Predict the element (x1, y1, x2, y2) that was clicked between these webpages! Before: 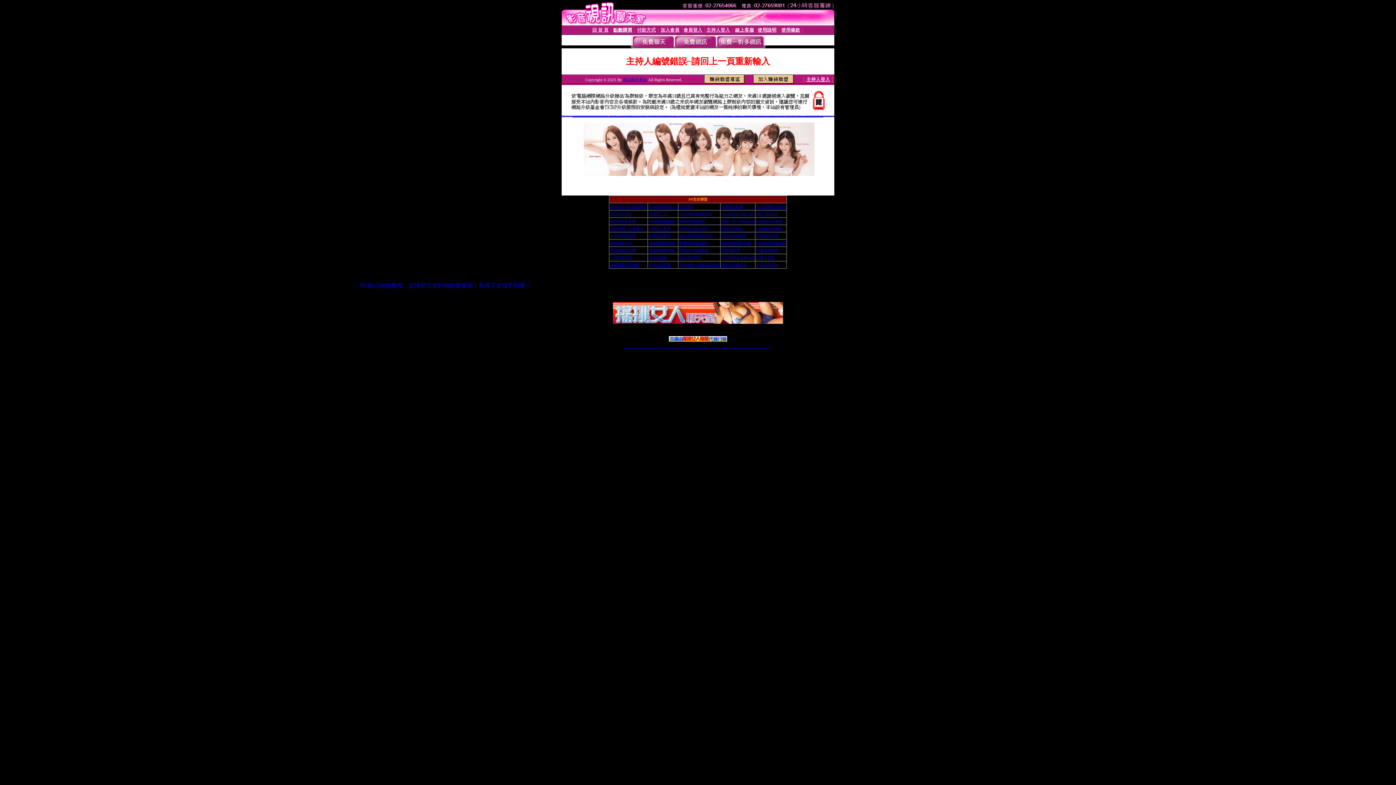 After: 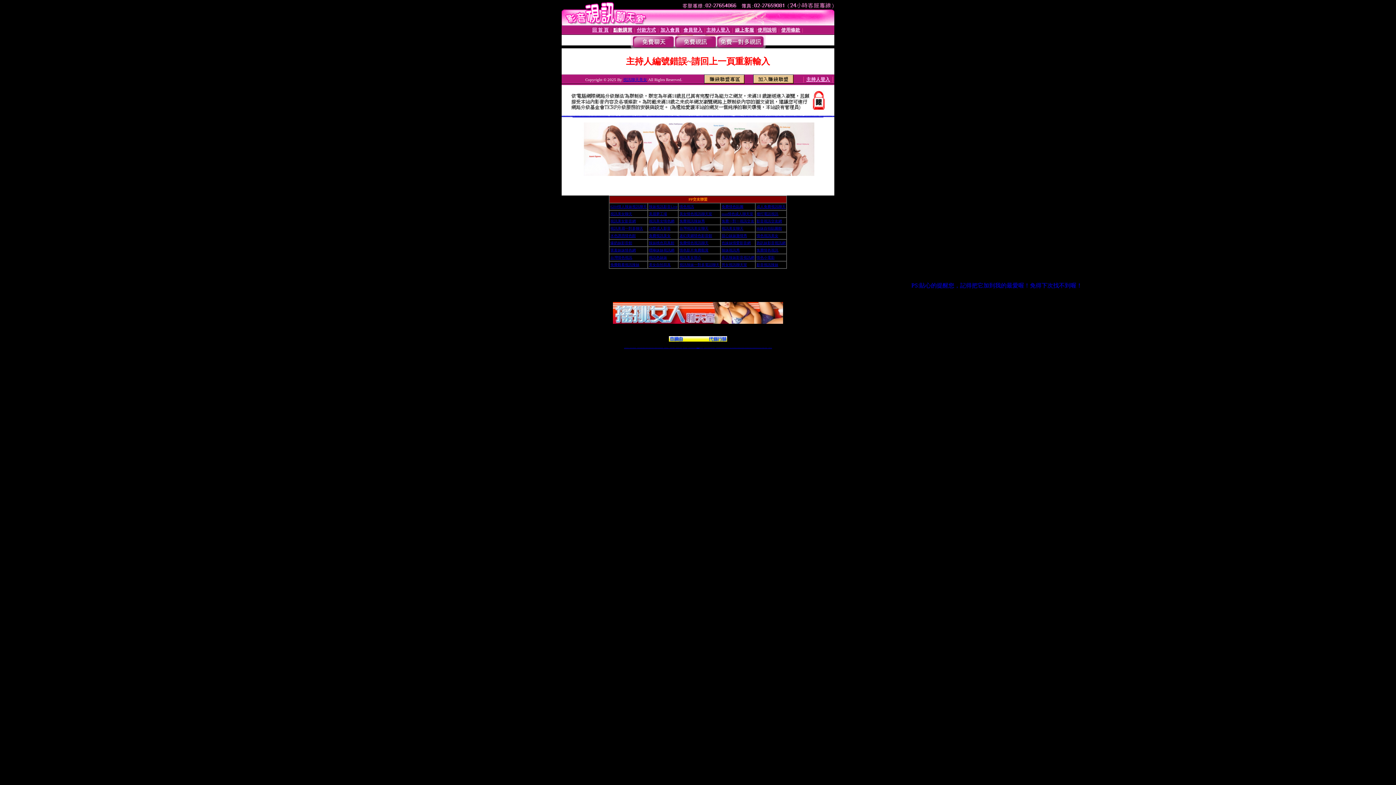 Action: label: 一對一視訊美眉 bbox: (744, 116, 747, 116)